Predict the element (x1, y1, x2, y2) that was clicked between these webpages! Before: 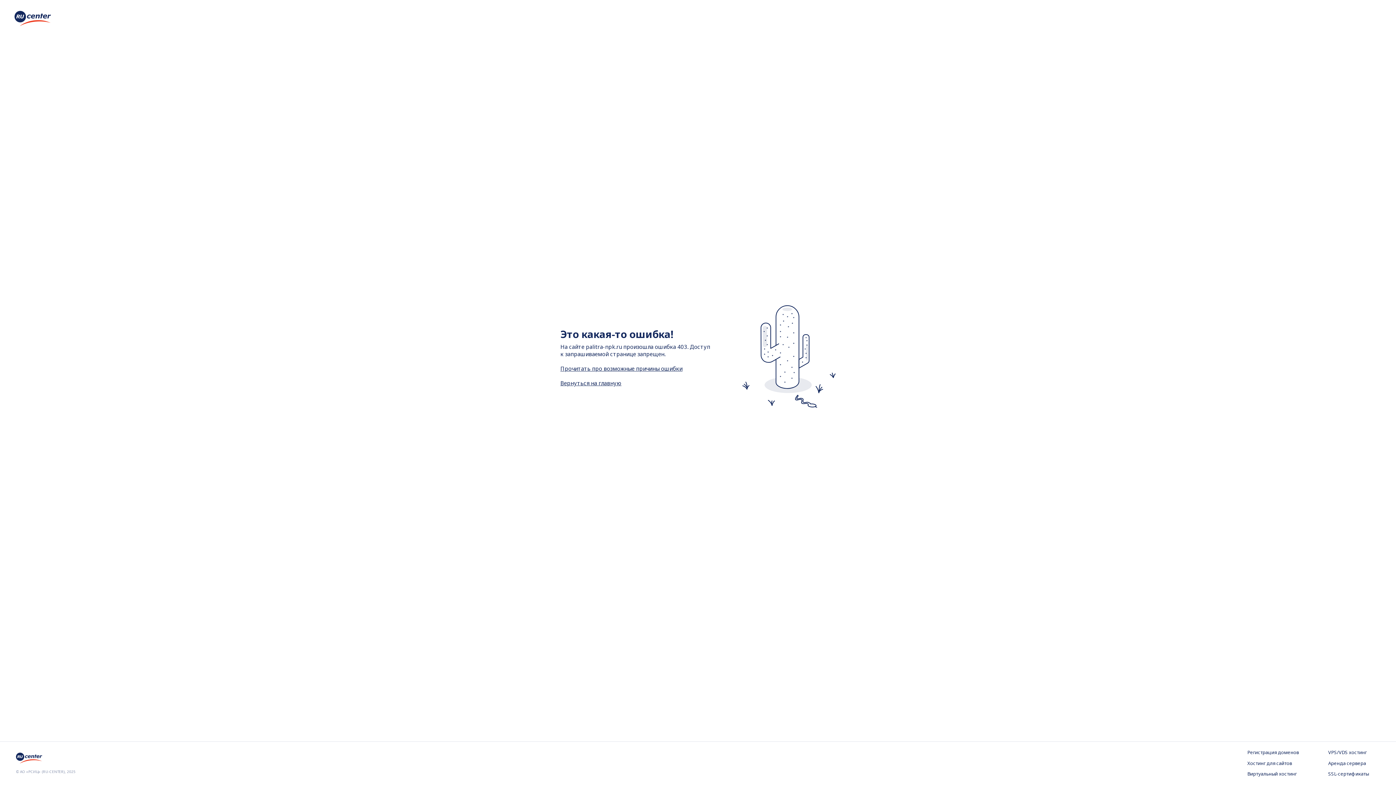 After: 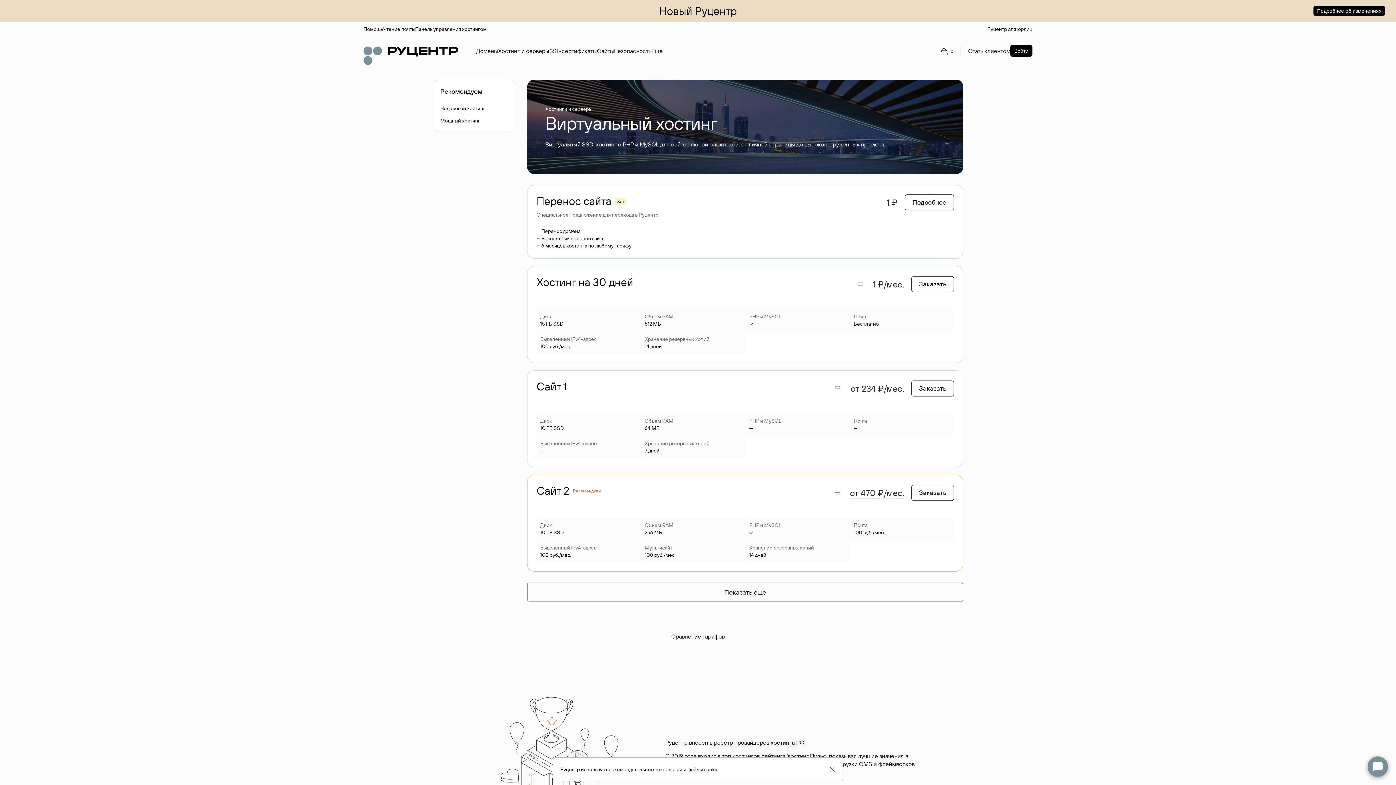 Action: bbox: (1247, 771, 1299, 778) label: Виртуальный хостинг